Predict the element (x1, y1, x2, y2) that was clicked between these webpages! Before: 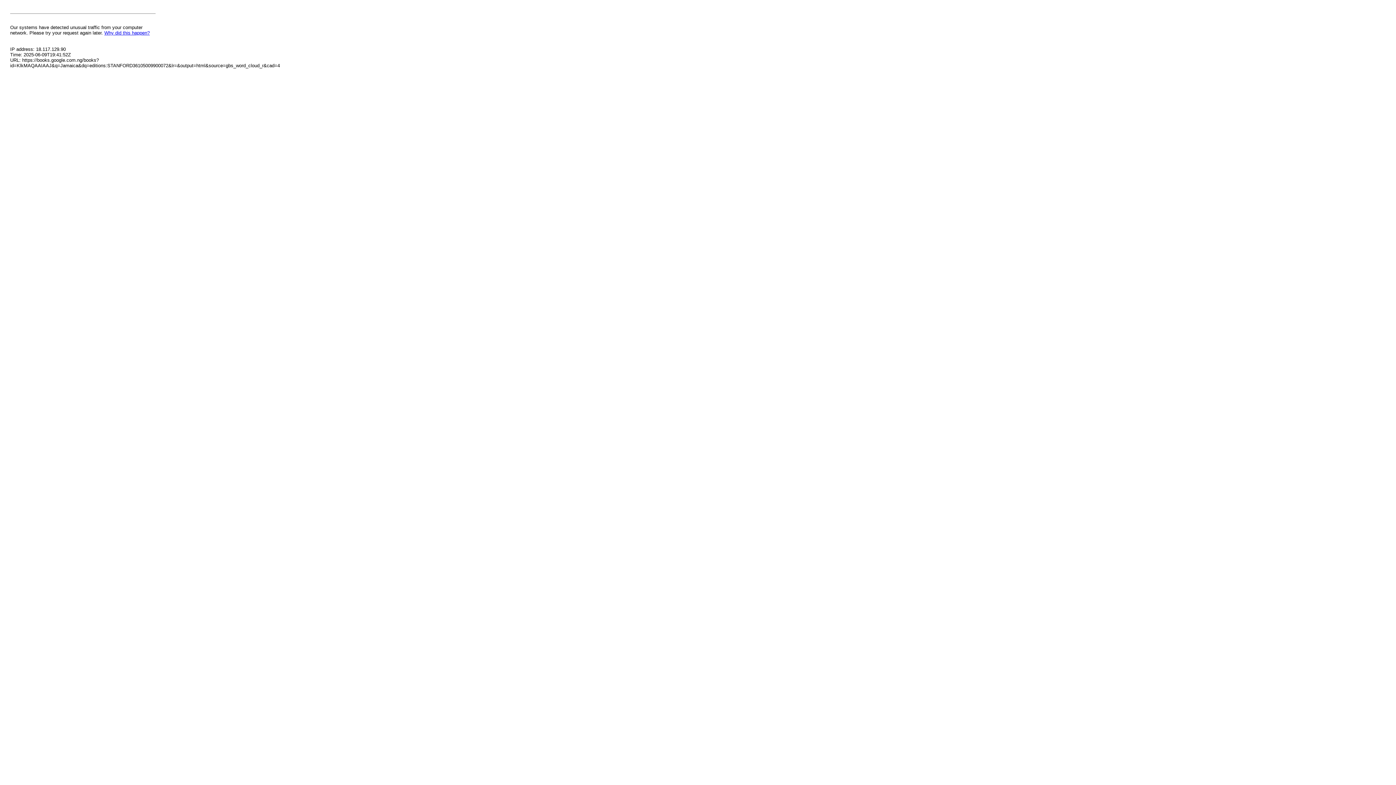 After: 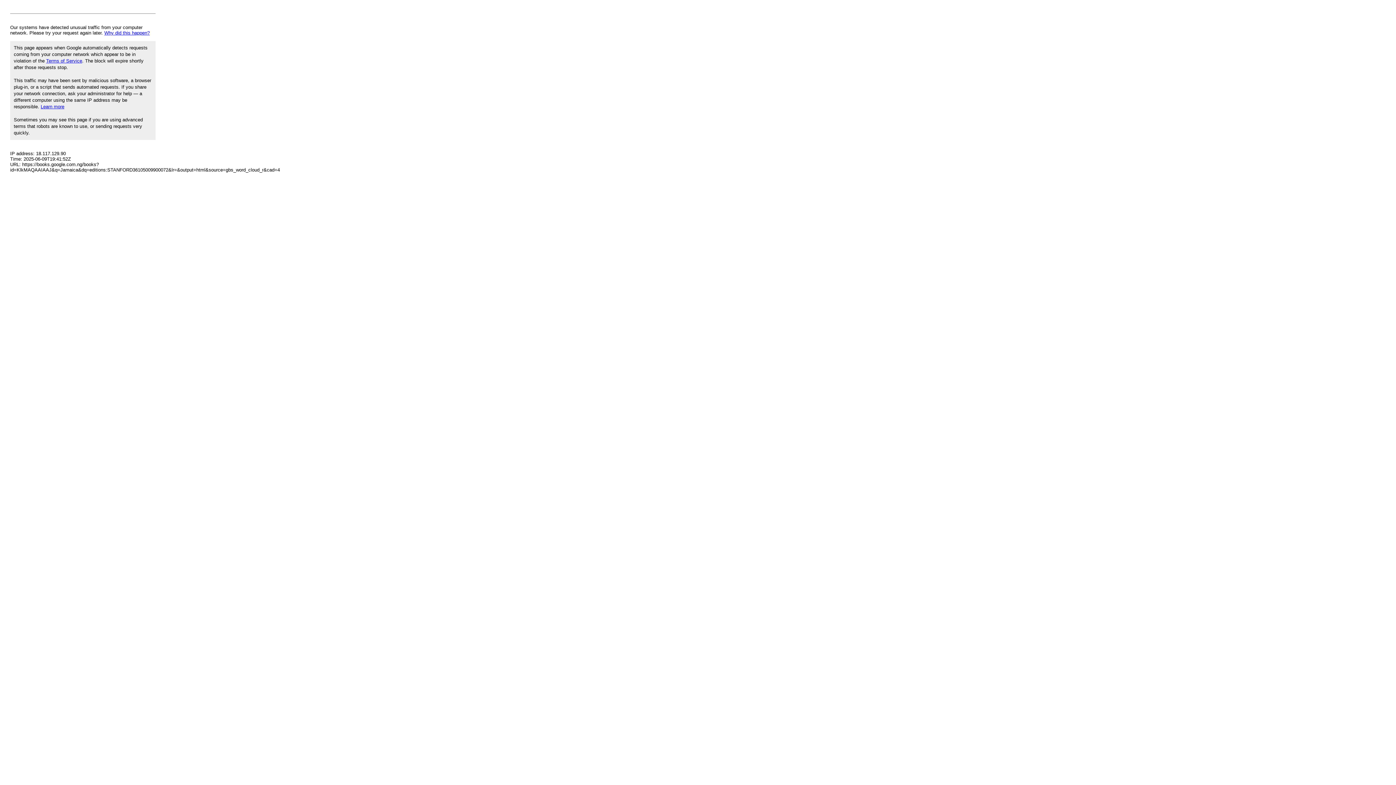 Action: label: Why did this happen? bbox: (104, 30, 149, 35)